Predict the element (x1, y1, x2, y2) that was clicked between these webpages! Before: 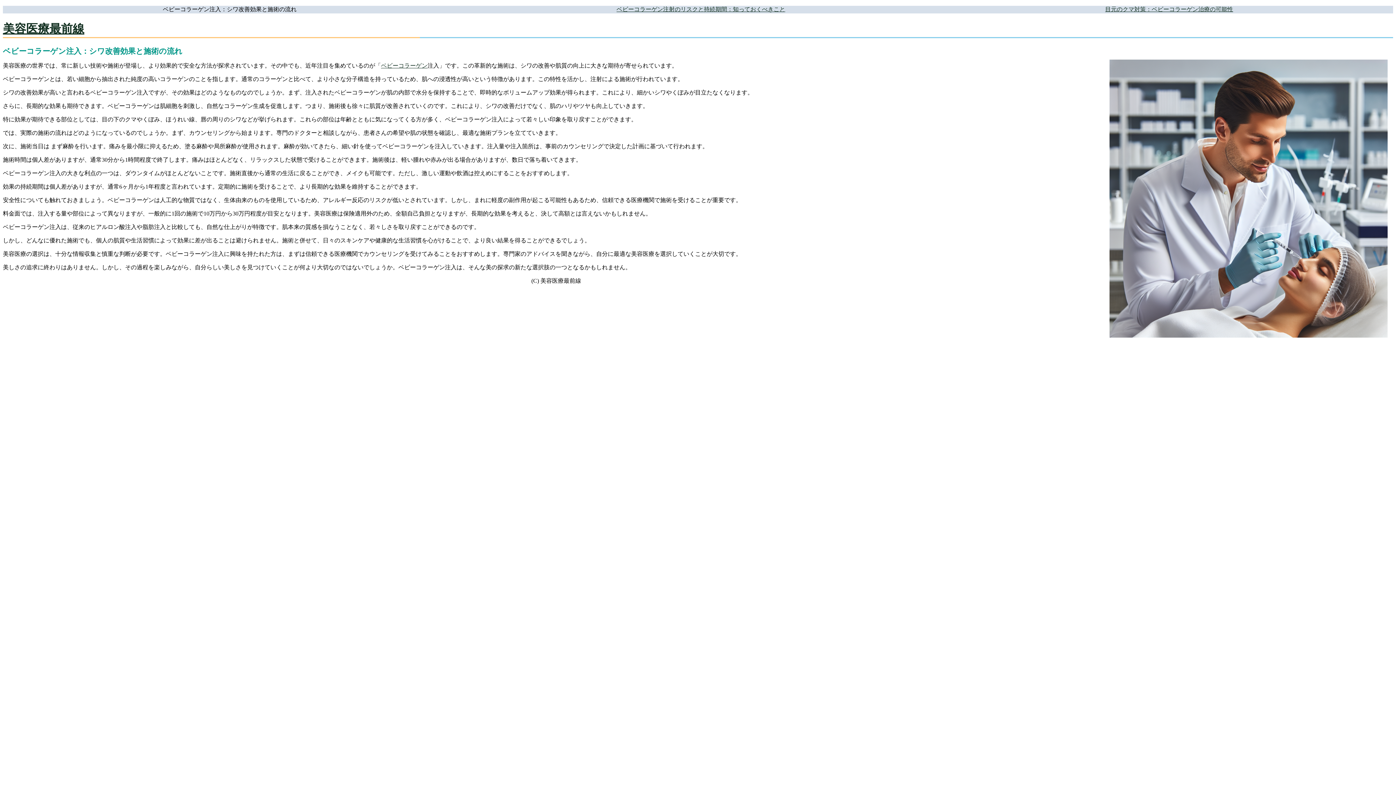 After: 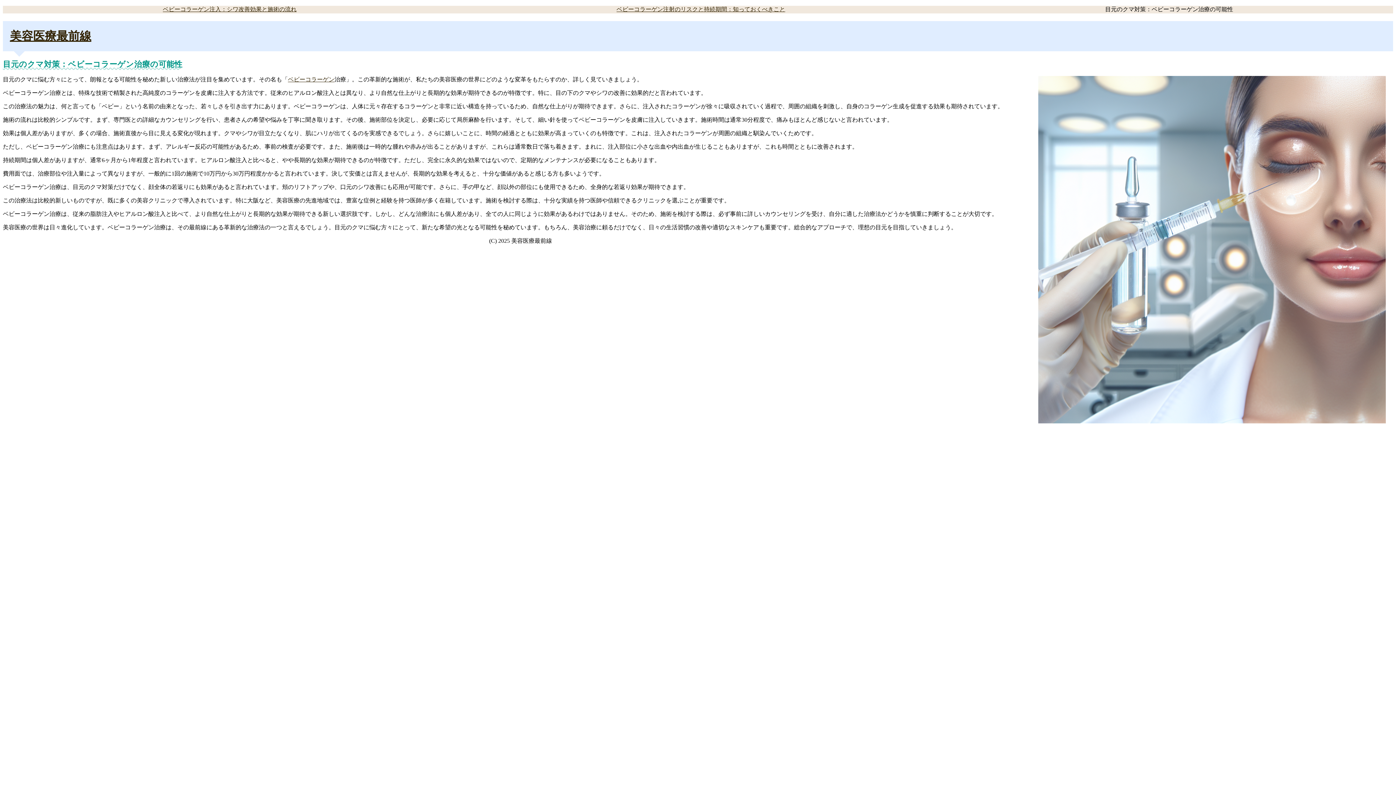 Action: bbox: (1105, 6, 1233, 12) label: 目元のクマ対策：ベビーコラーゲン治療の可能性